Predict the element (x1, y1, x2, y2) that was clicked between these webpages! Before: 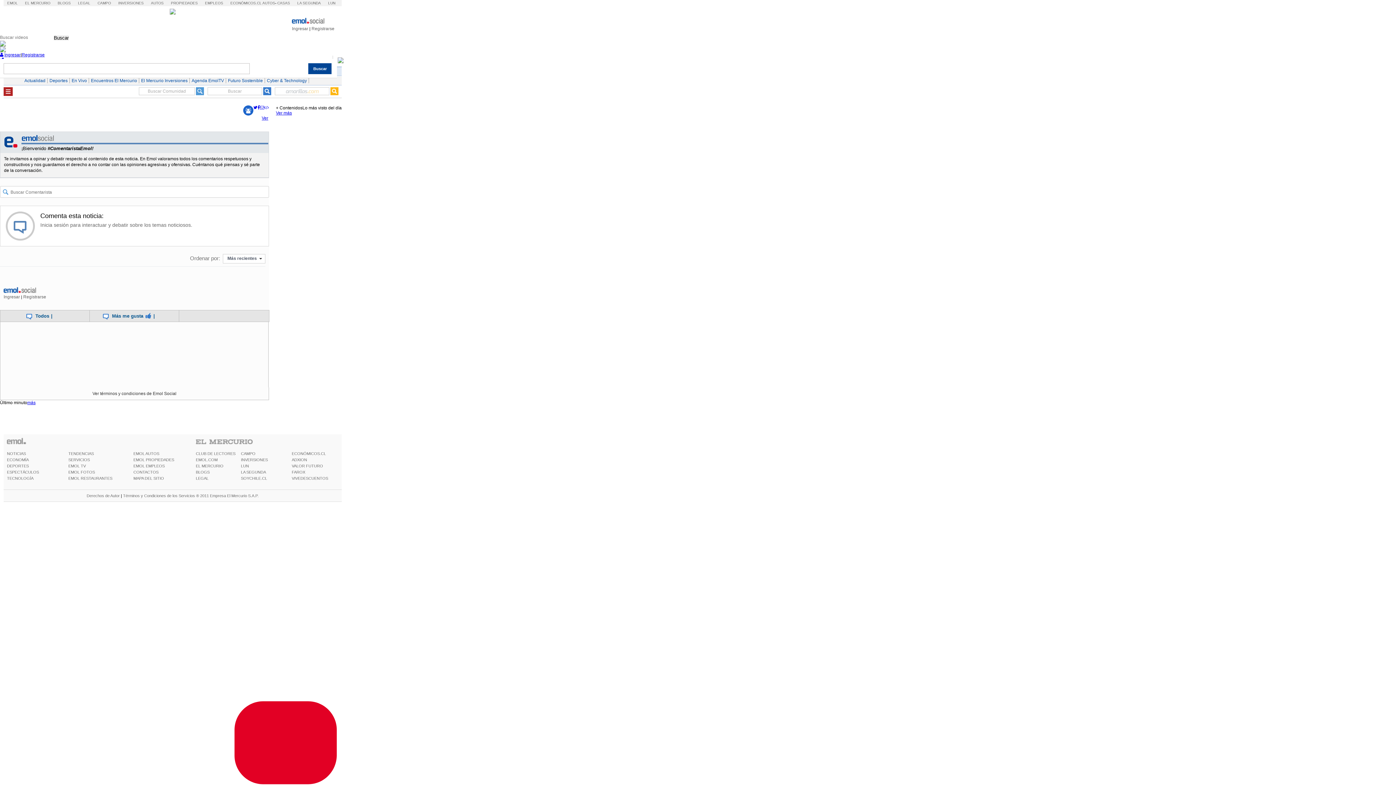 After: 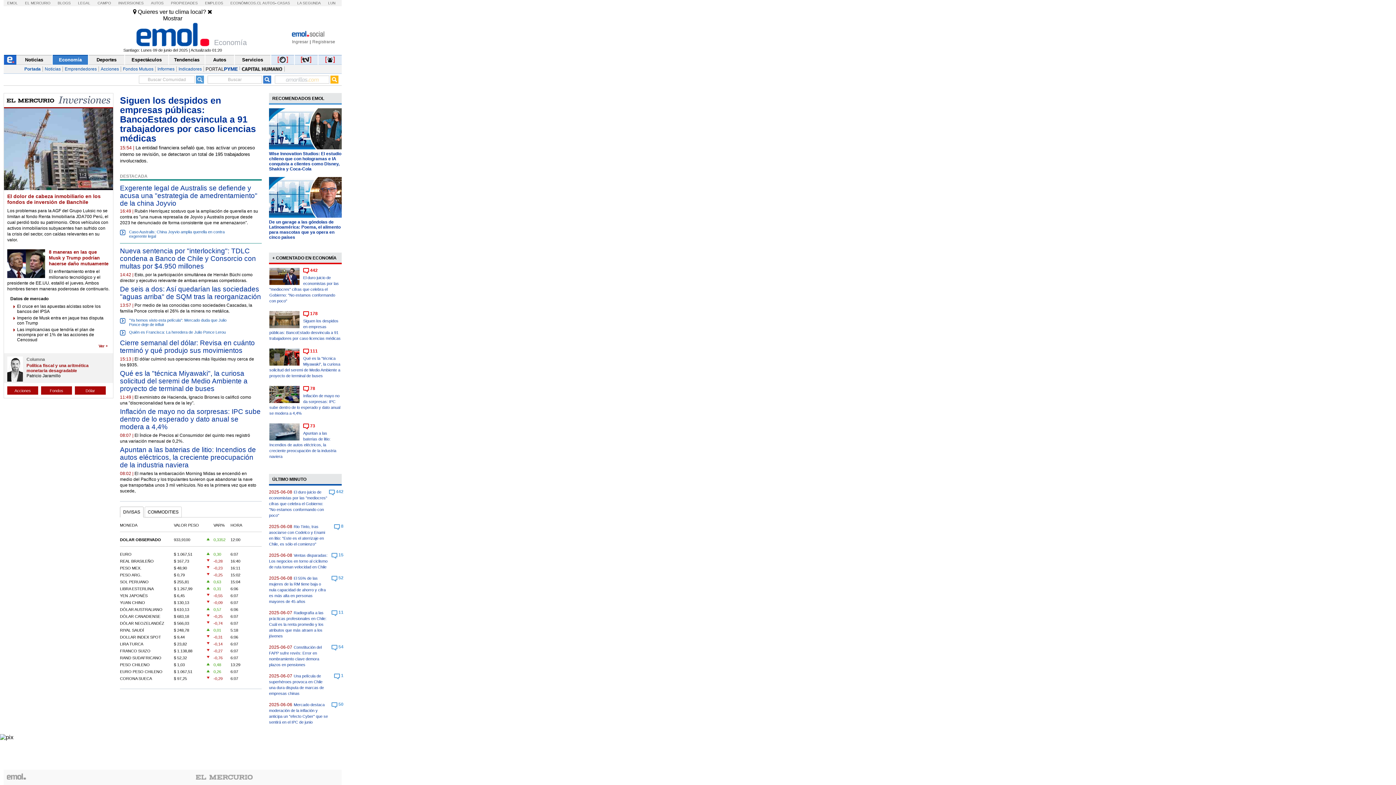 Action: bbox: (7, 457, 28, 462) label: ECONOMÍA